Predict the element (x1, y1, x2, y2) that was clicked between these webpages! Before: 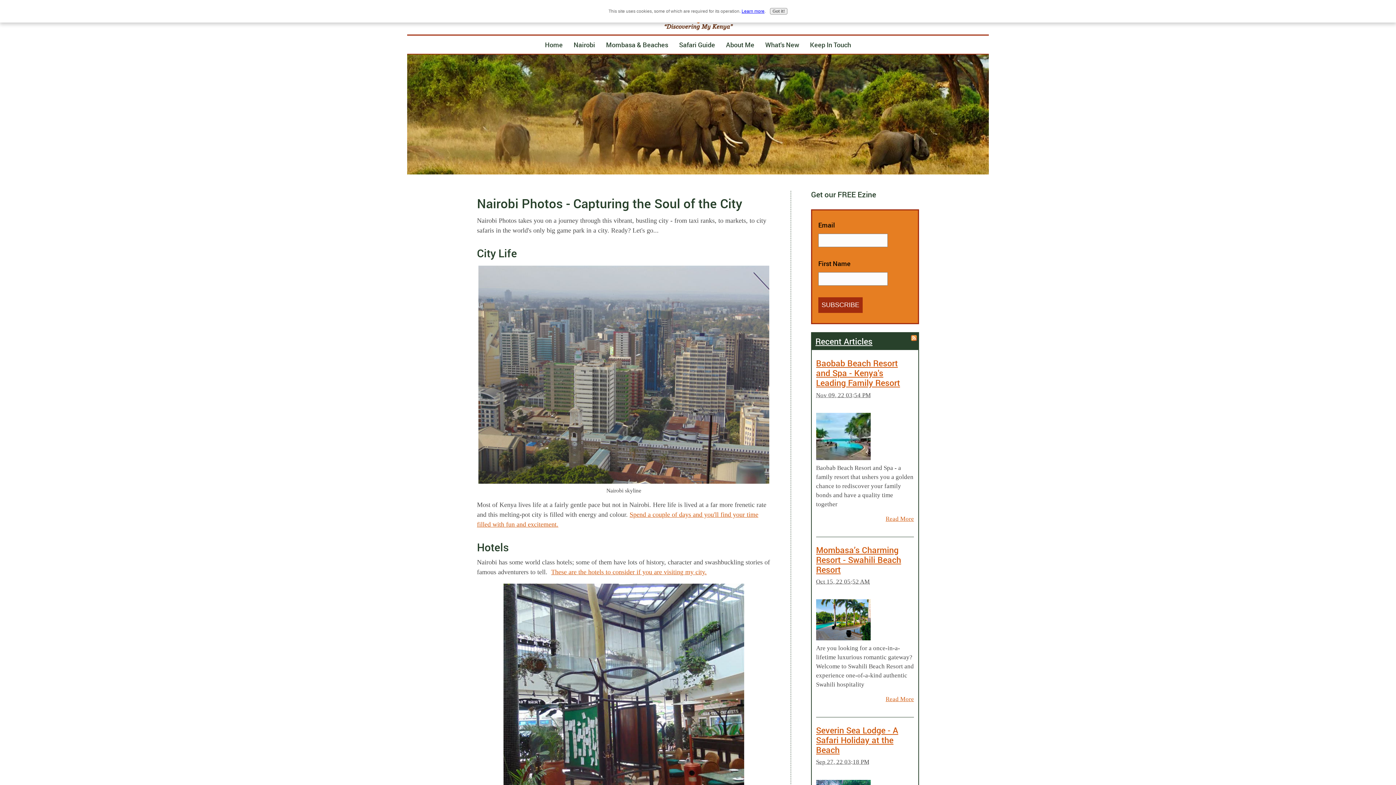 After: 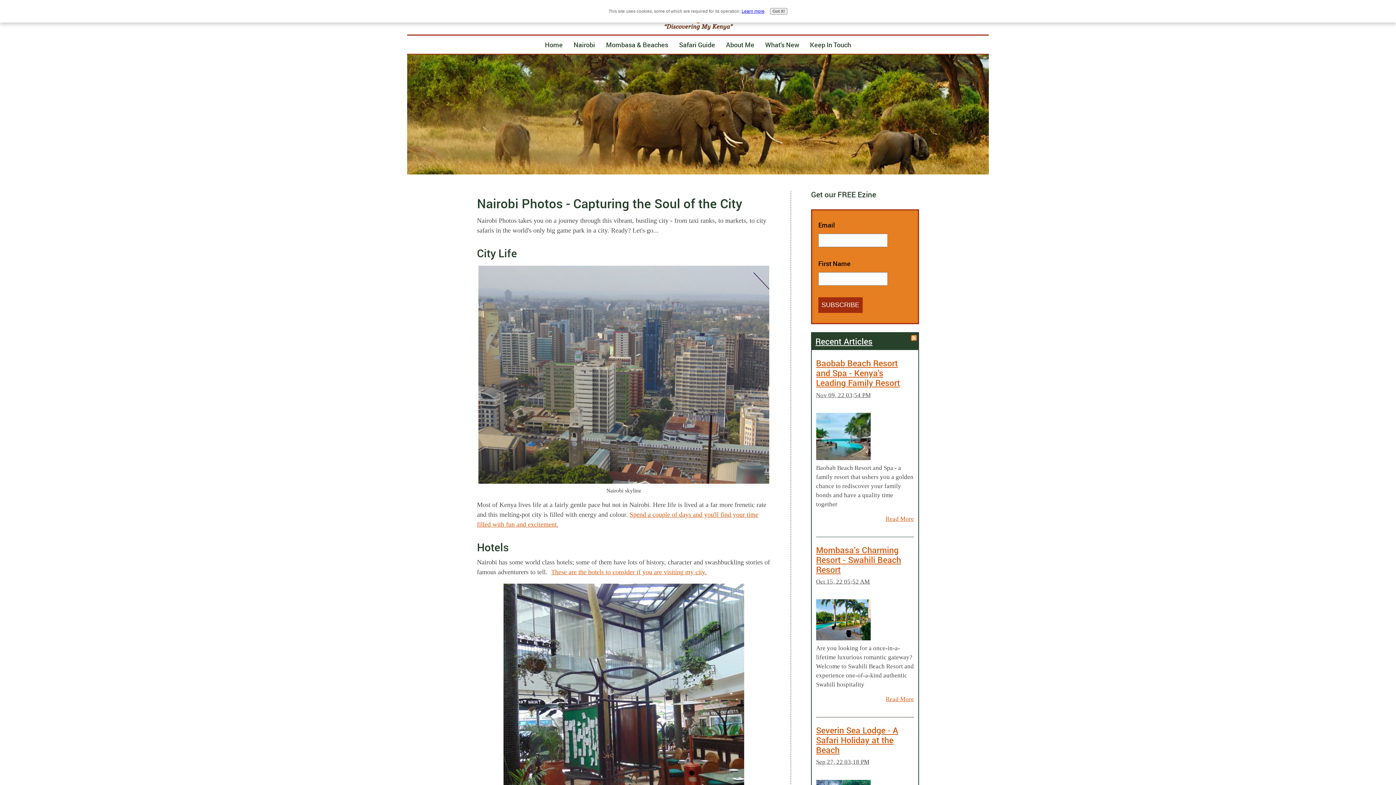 Action: label: Learn more bbox: (741, 8, 764, 13)